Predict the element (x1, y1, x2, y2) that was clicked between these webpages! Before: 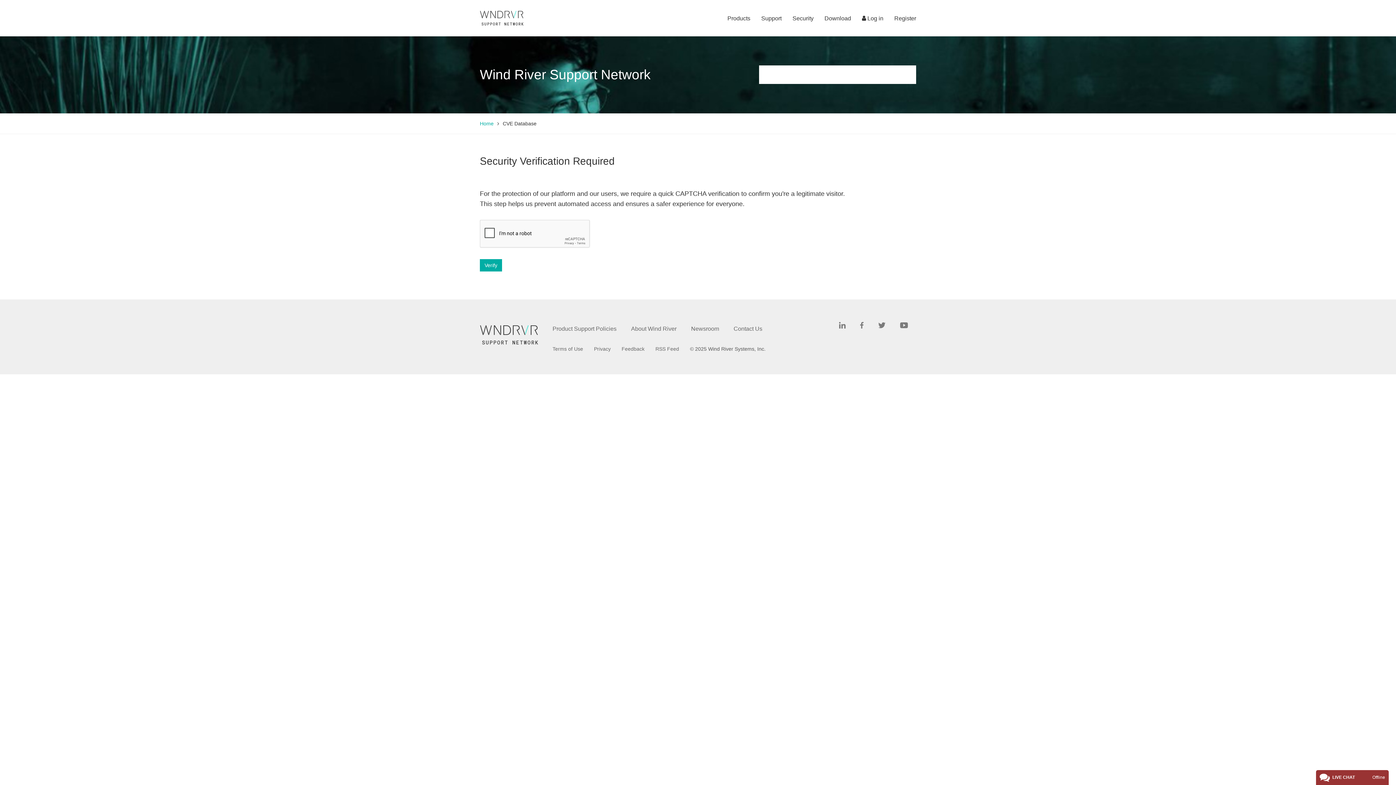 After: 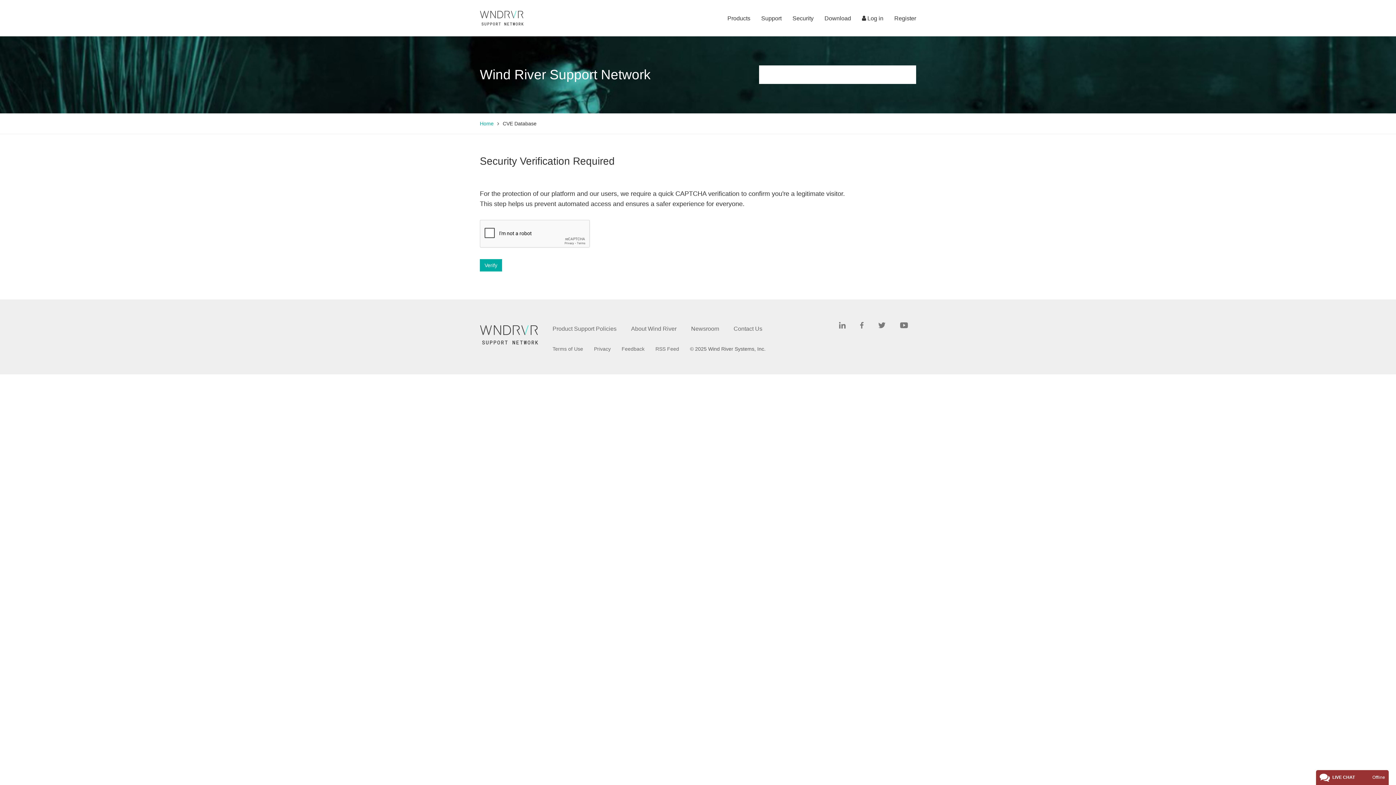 Action: label: Verify bbox: (480, 259, 502, 271)